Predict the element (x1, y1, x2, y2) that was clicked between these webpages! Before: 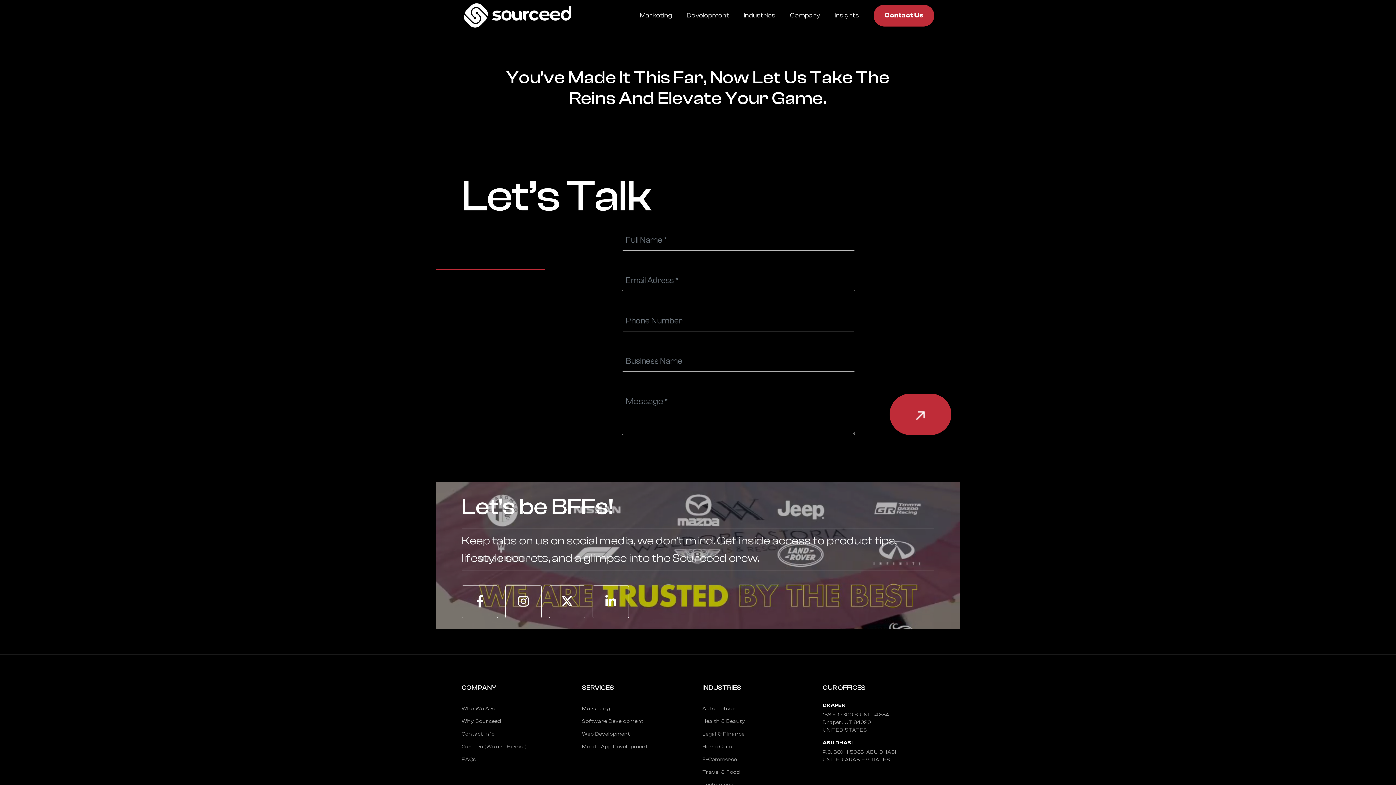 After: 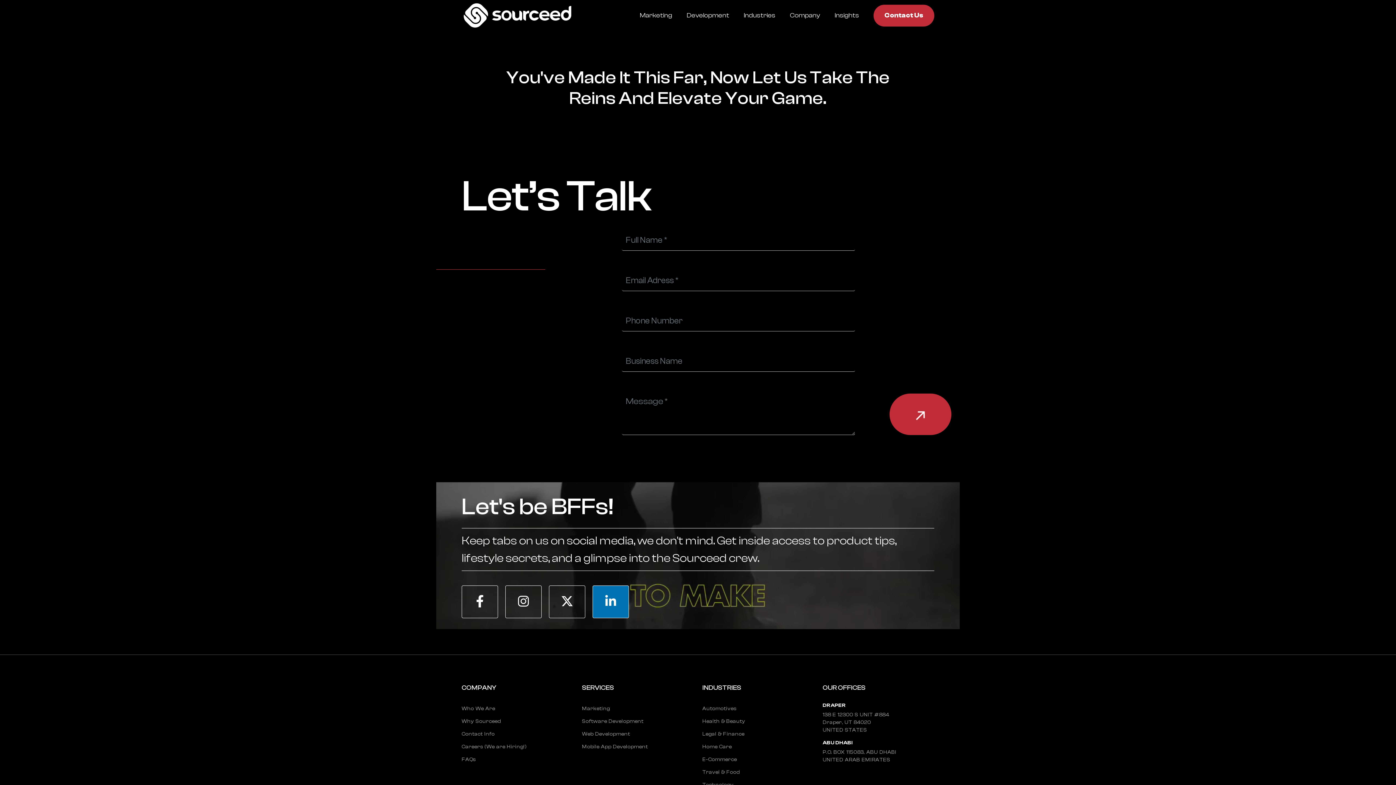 Action: bbox: (592, 585, 629, 618)